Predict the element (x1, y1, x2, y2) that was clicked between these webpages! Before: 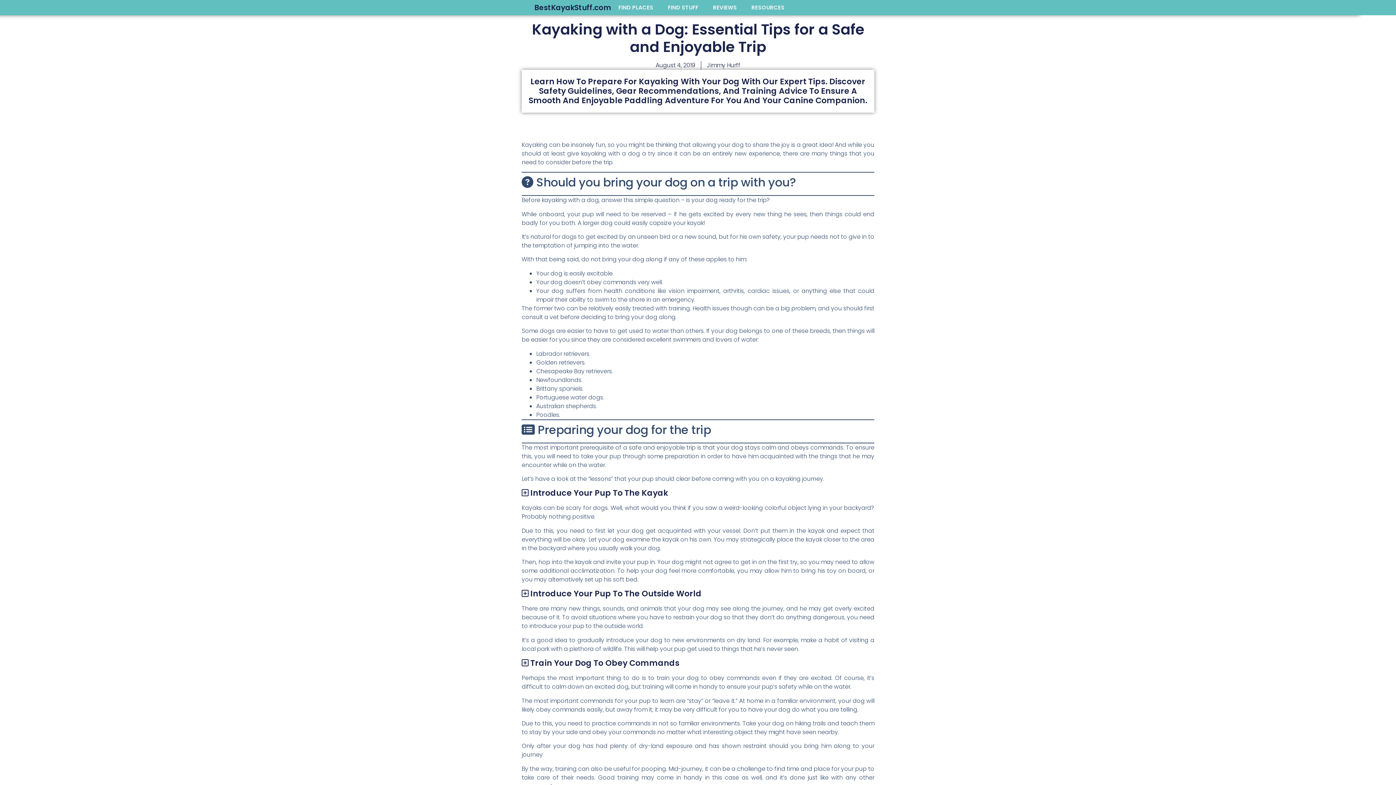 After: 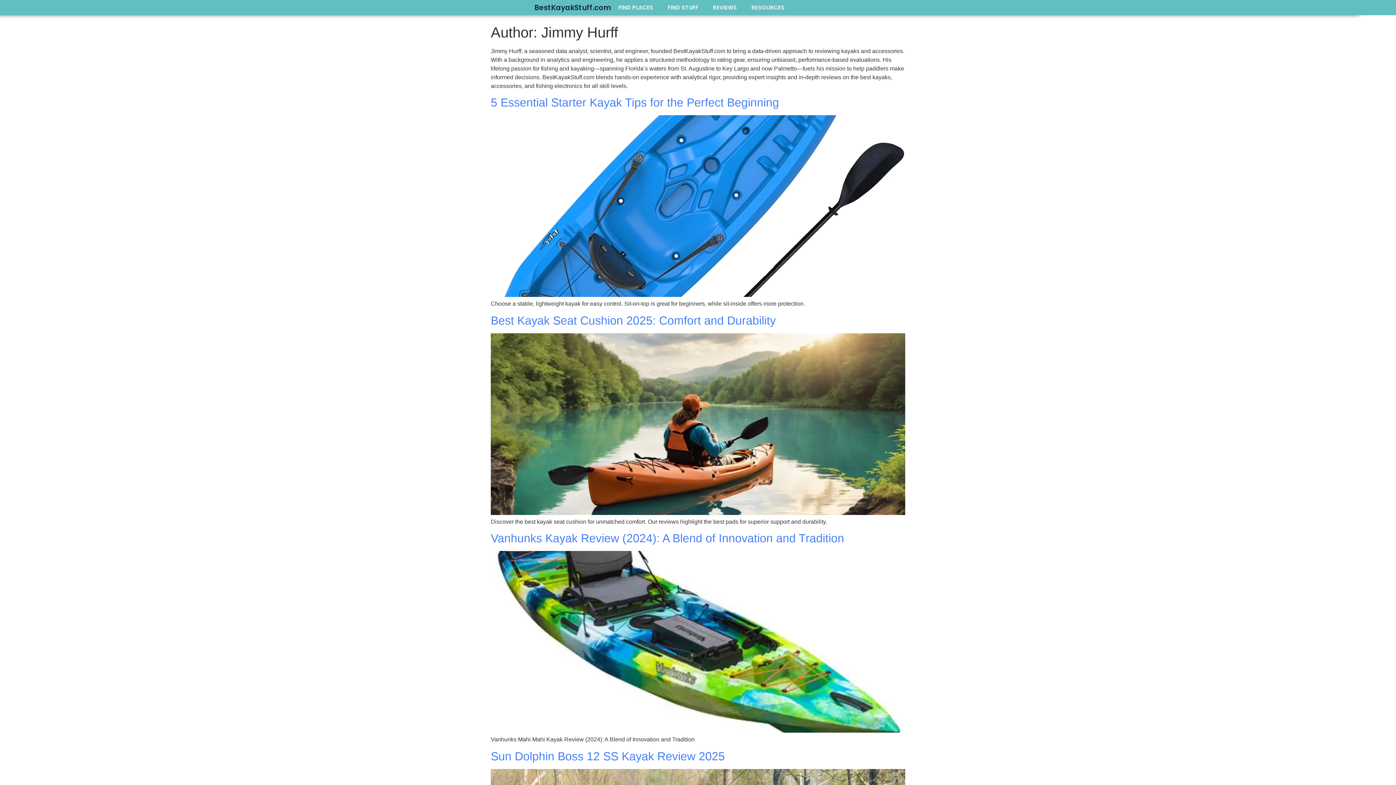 Action: bbox: (707, 61, 740, 69) label: Jimmy Hurff